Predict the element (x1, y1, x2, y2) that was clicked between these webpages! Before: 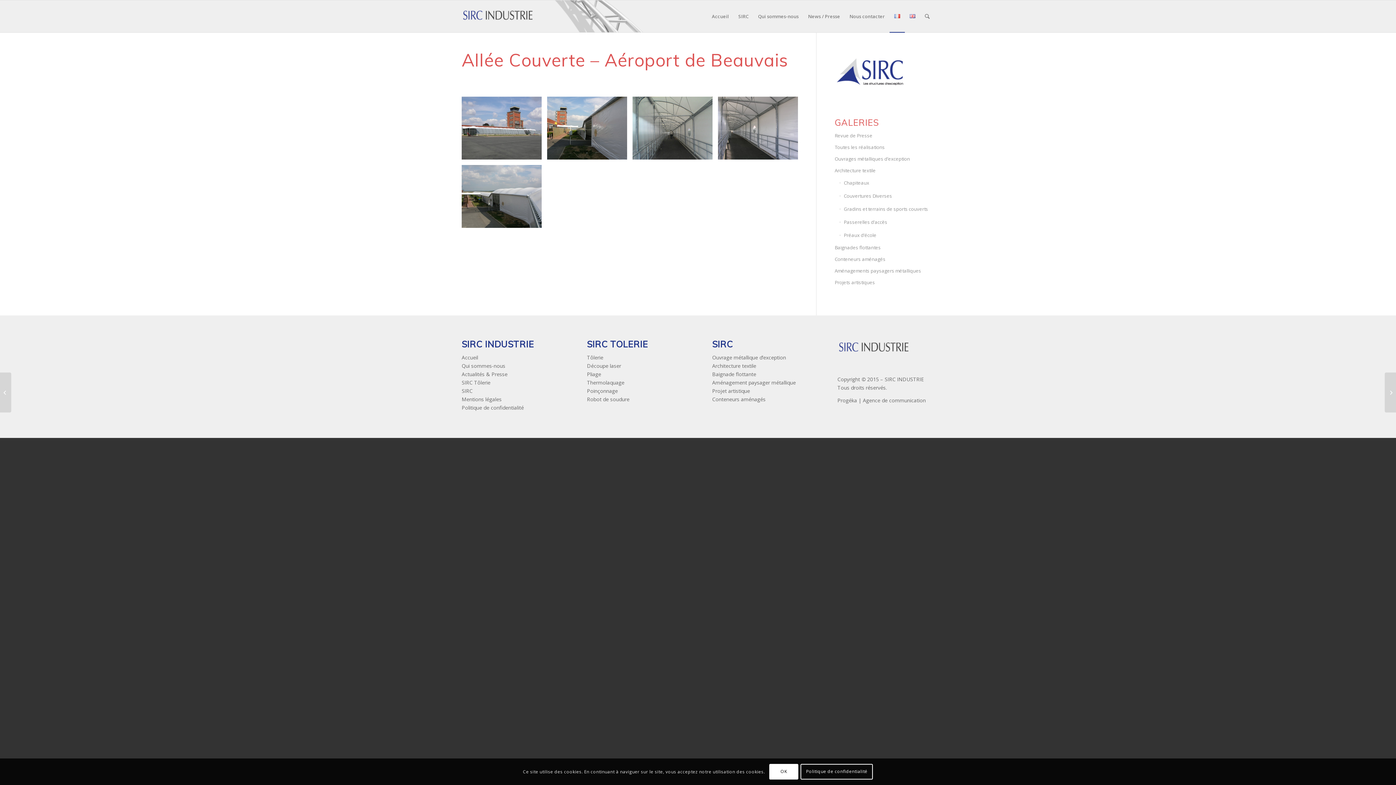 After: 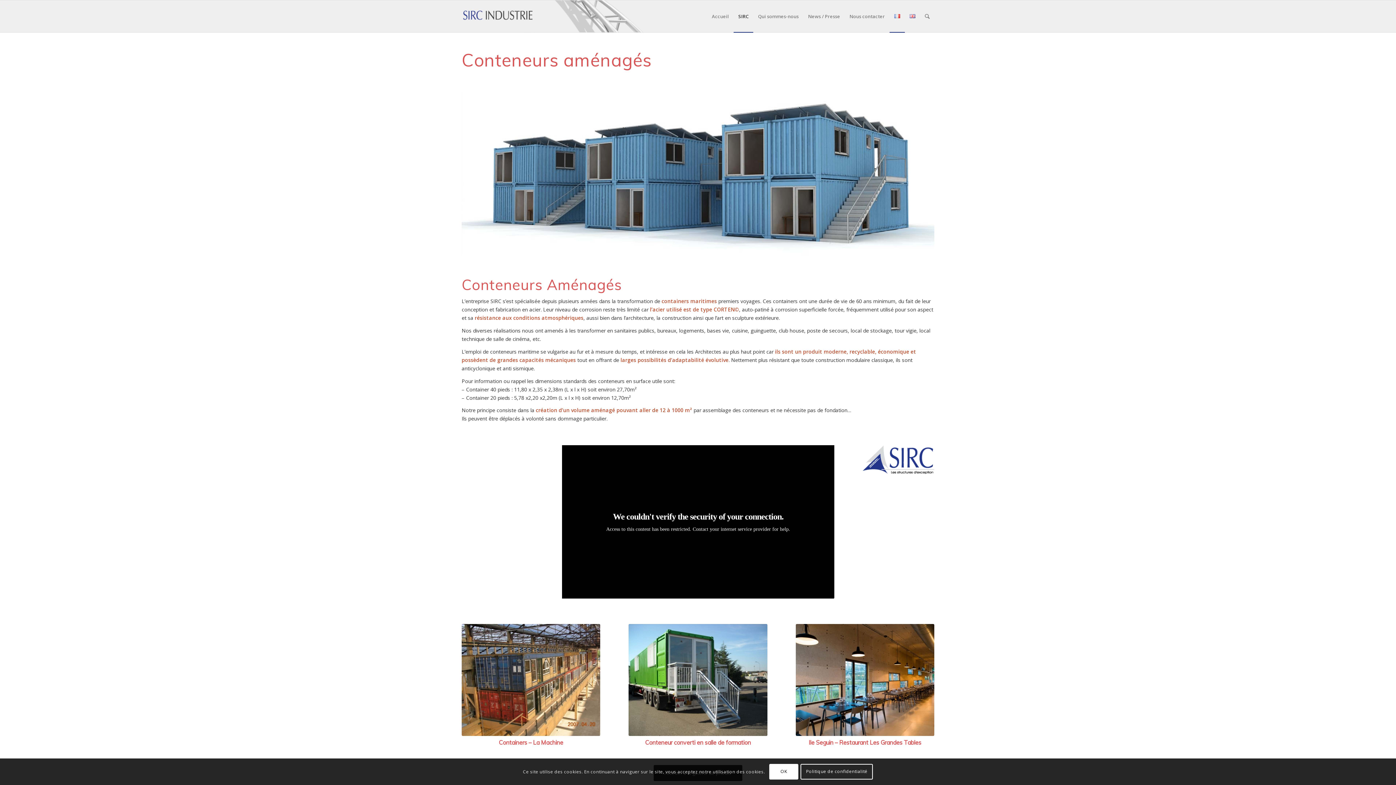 Action: bbox: (712, 396, 765, 403) label: Conteneurs aménagés